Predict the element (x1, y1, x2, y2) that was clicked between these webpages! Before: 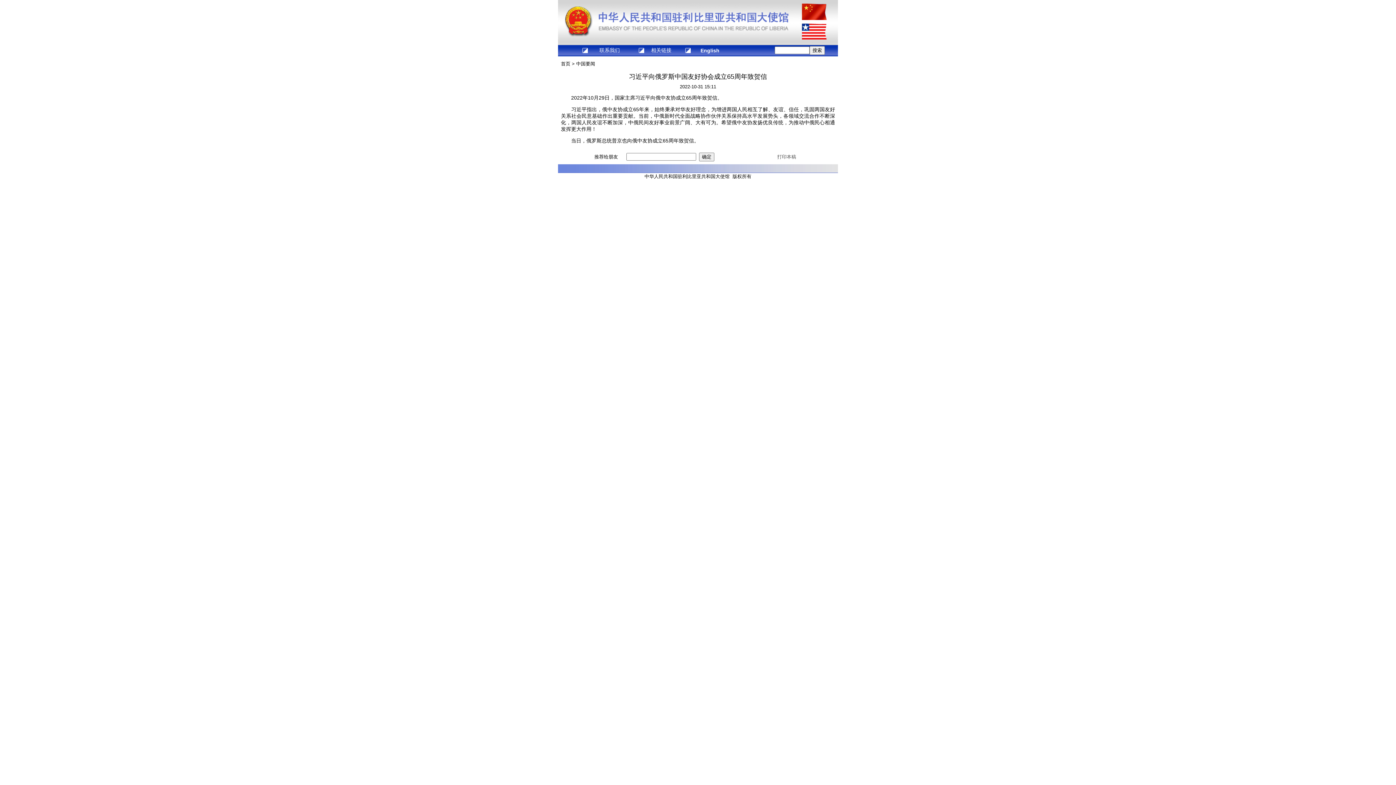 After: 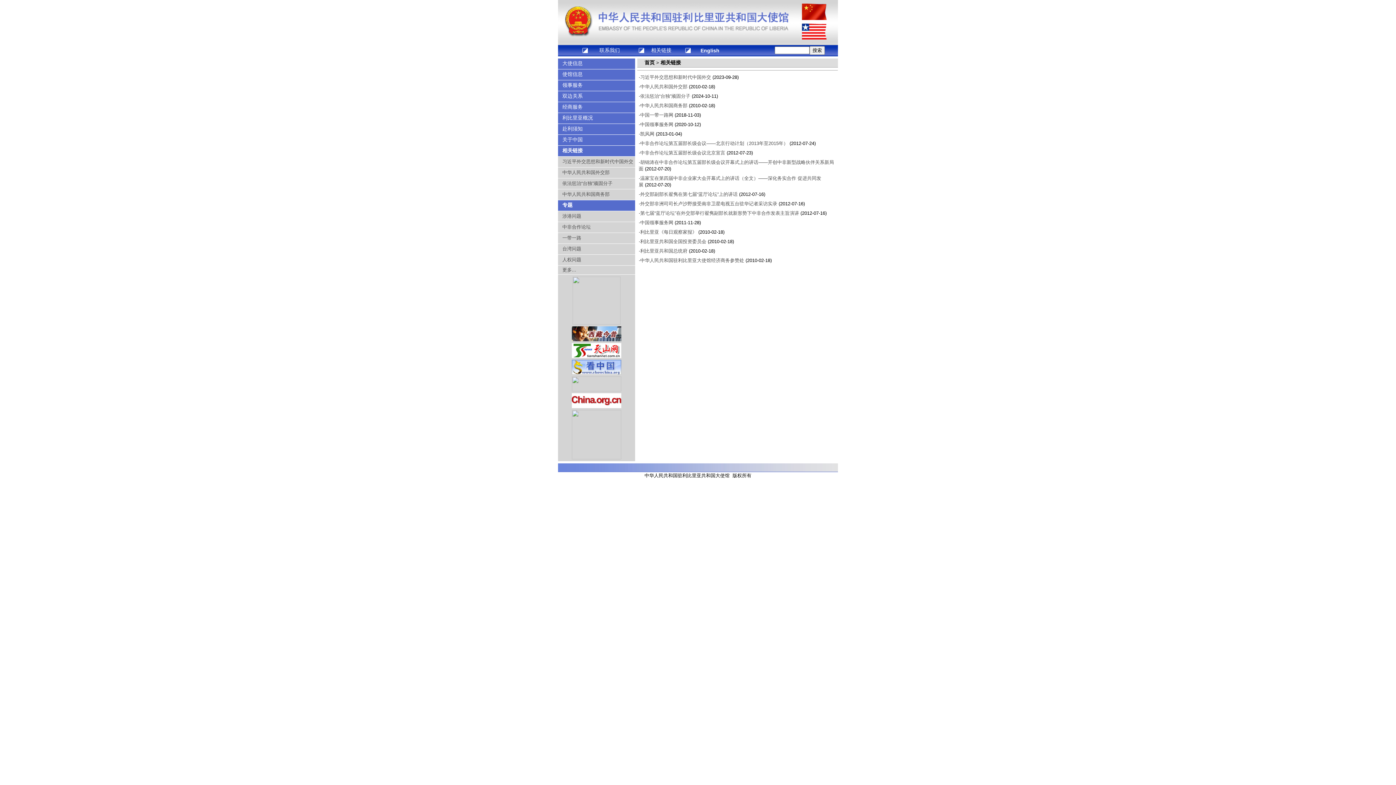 Action: bbox: (651, 47, 671, 53) label: 相关链接